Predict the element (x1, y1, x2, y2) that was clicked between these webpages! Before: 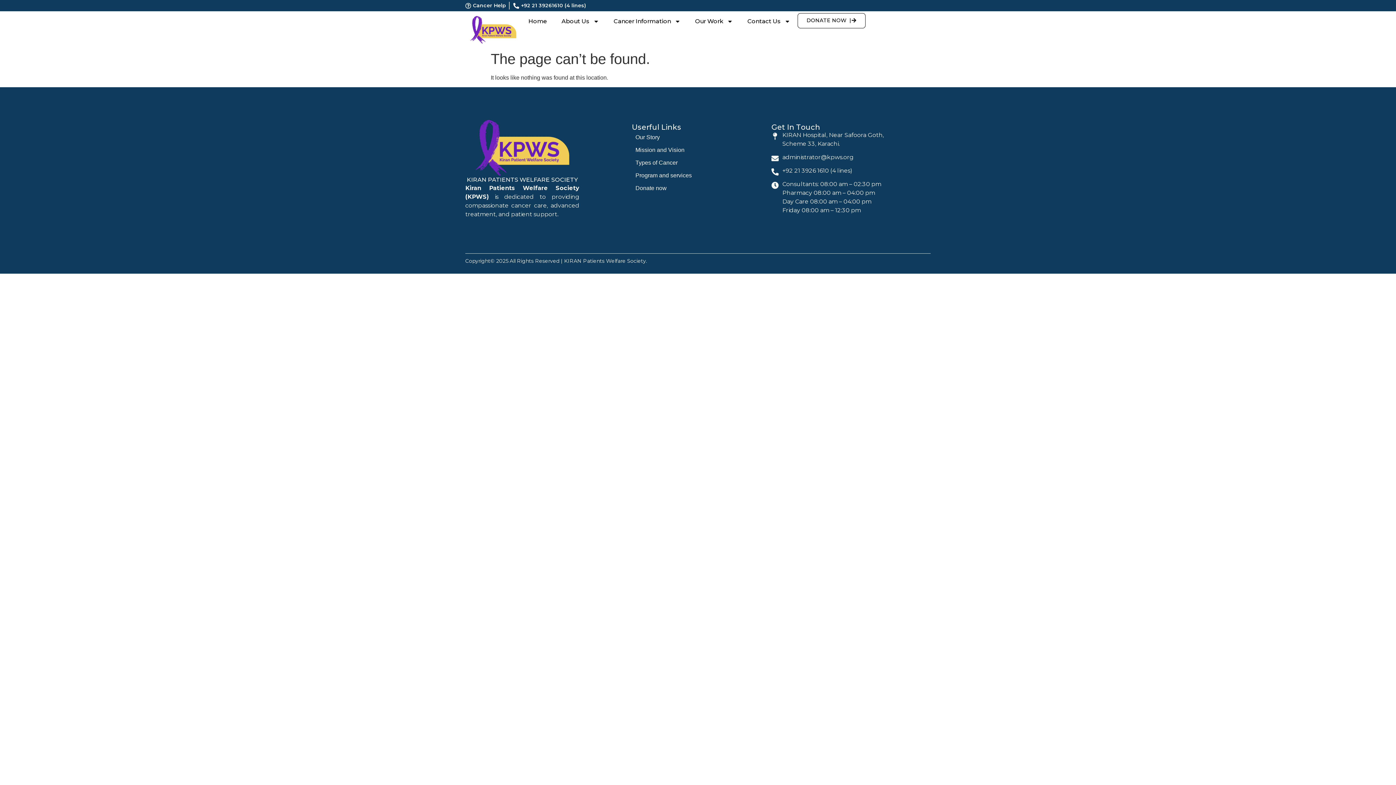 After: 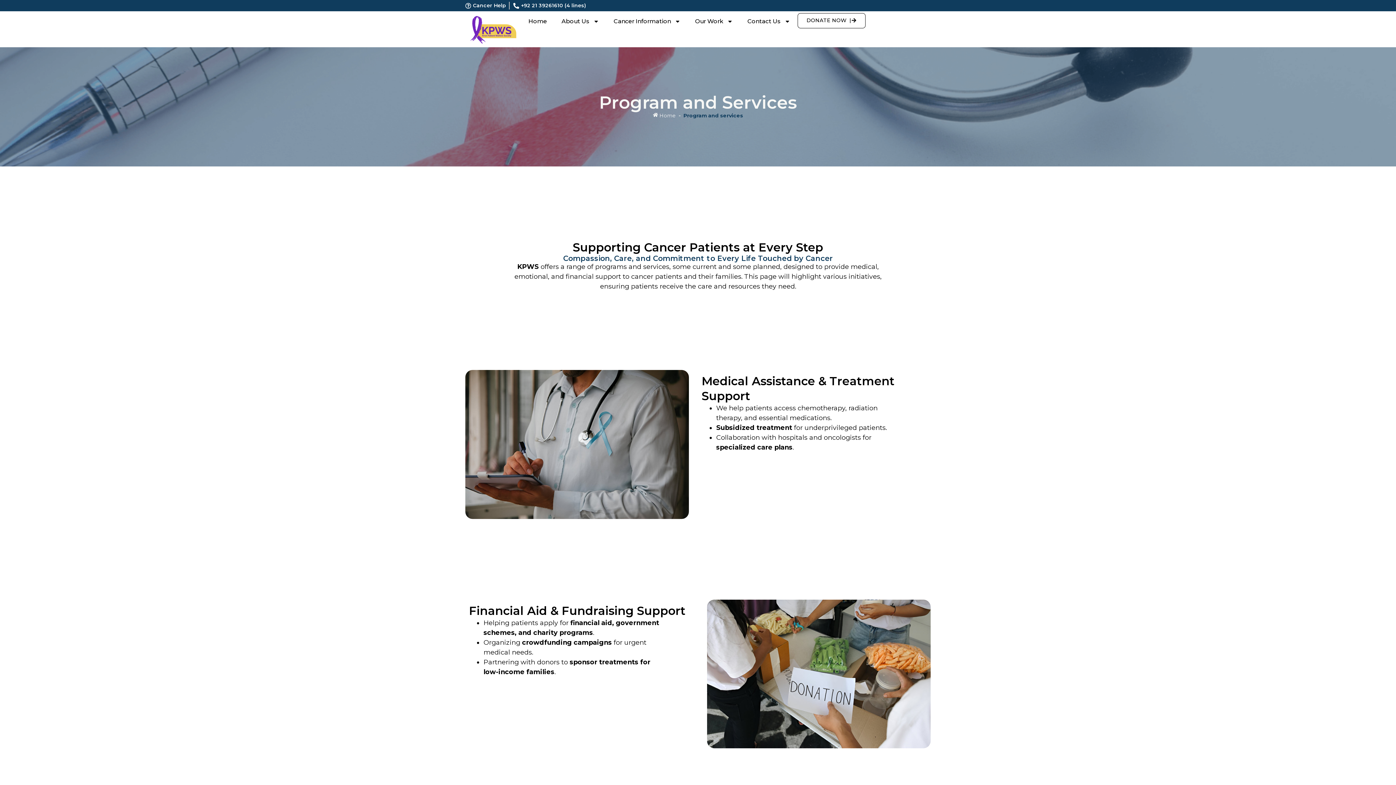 Action: label: Program and services bbox: (632, 169, 764, 181)